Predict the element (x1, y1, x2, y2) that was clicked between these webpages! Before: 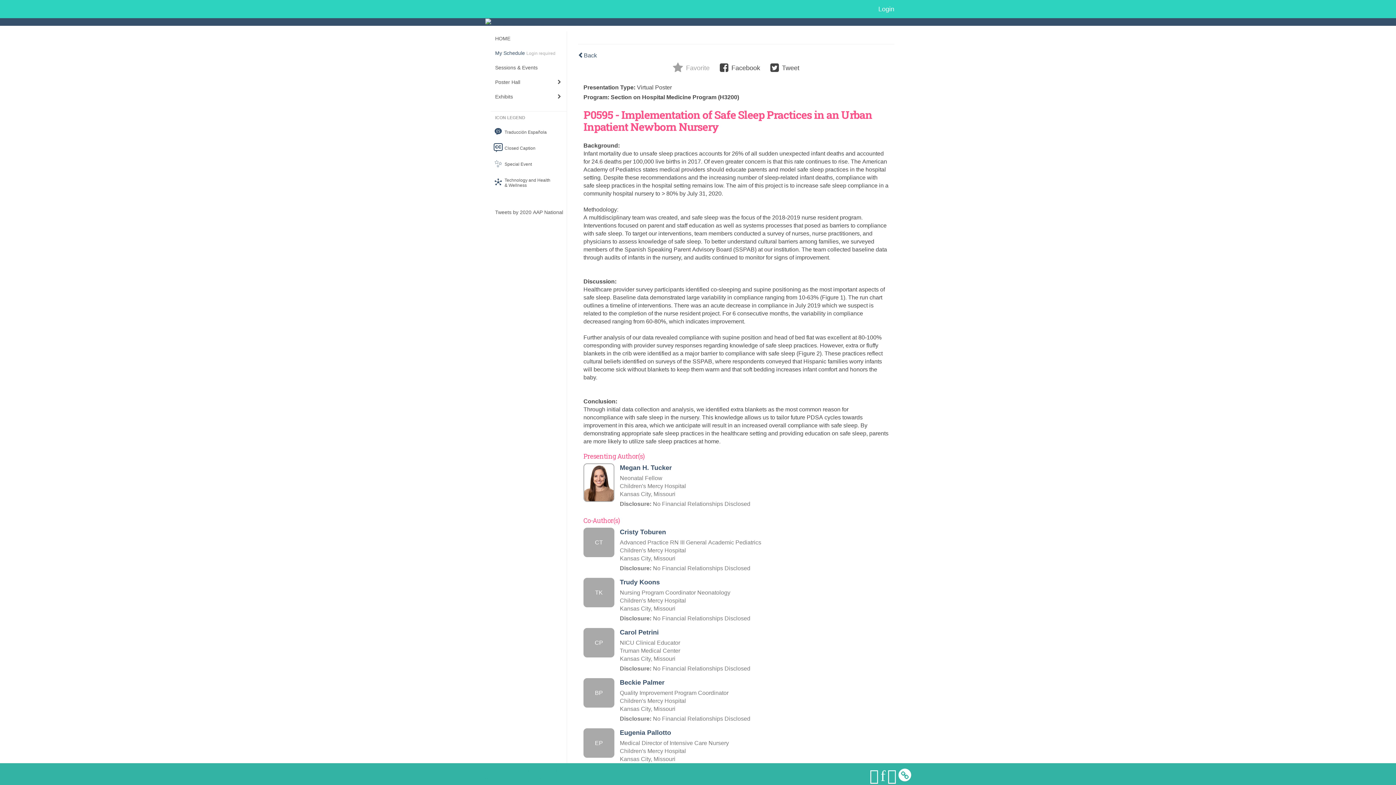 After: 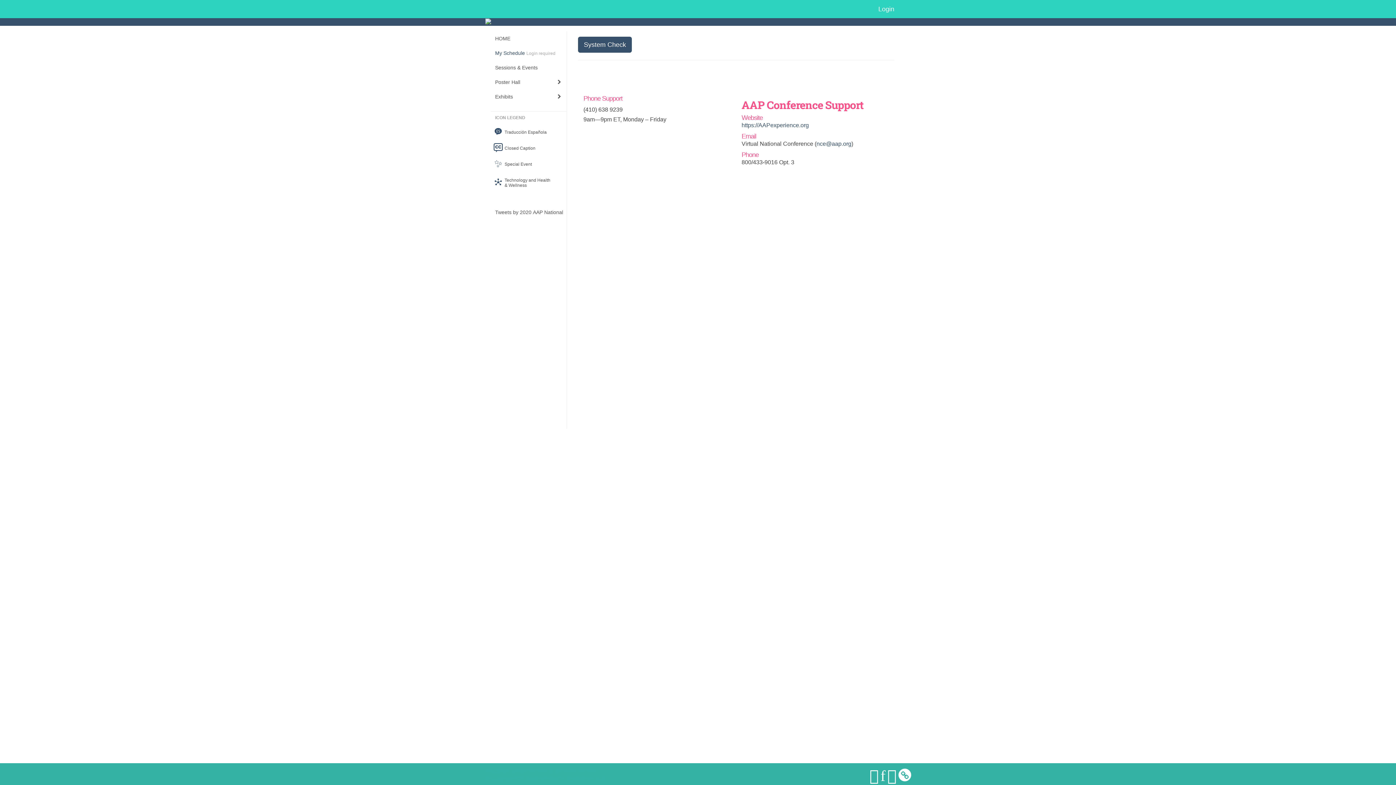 Action: bbox: (555, 768, 596, 773) label: Technical Support